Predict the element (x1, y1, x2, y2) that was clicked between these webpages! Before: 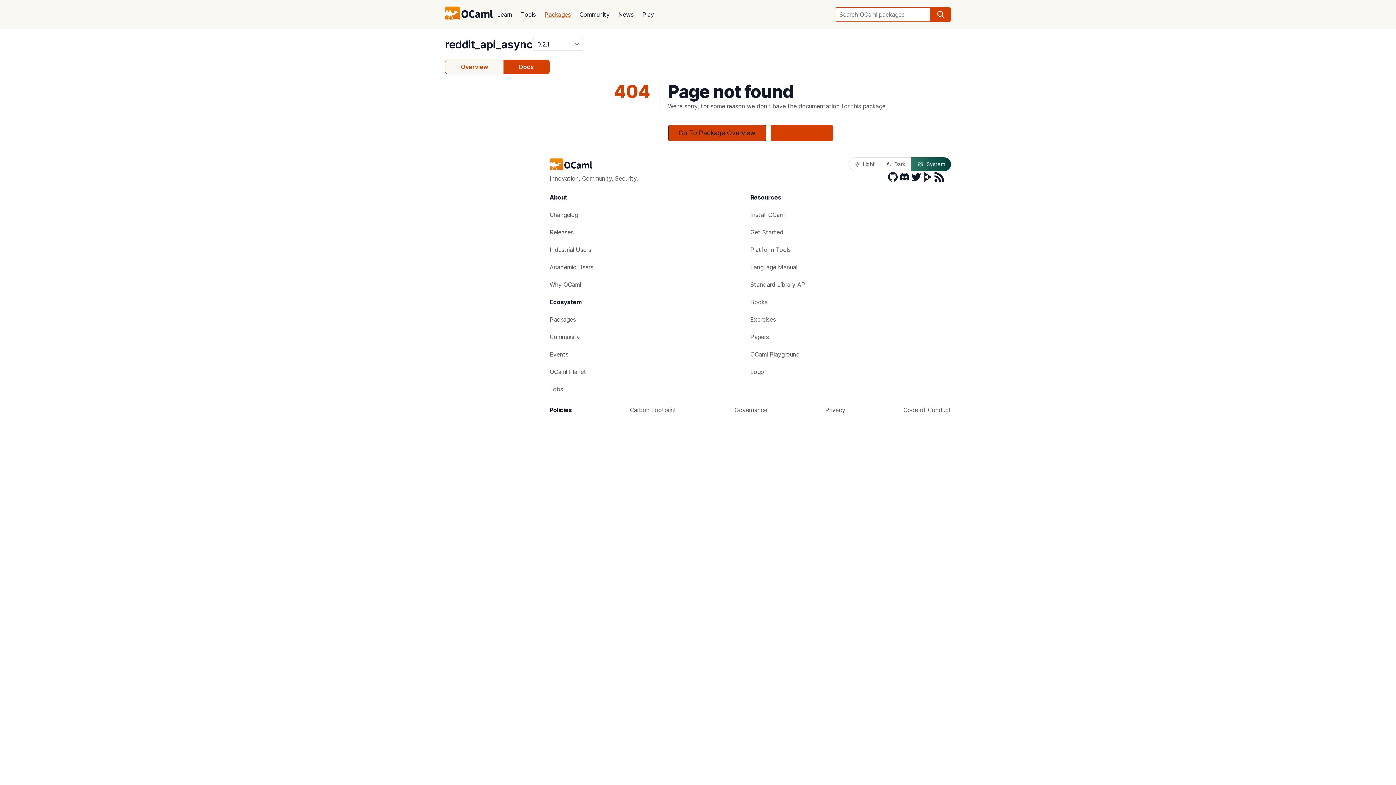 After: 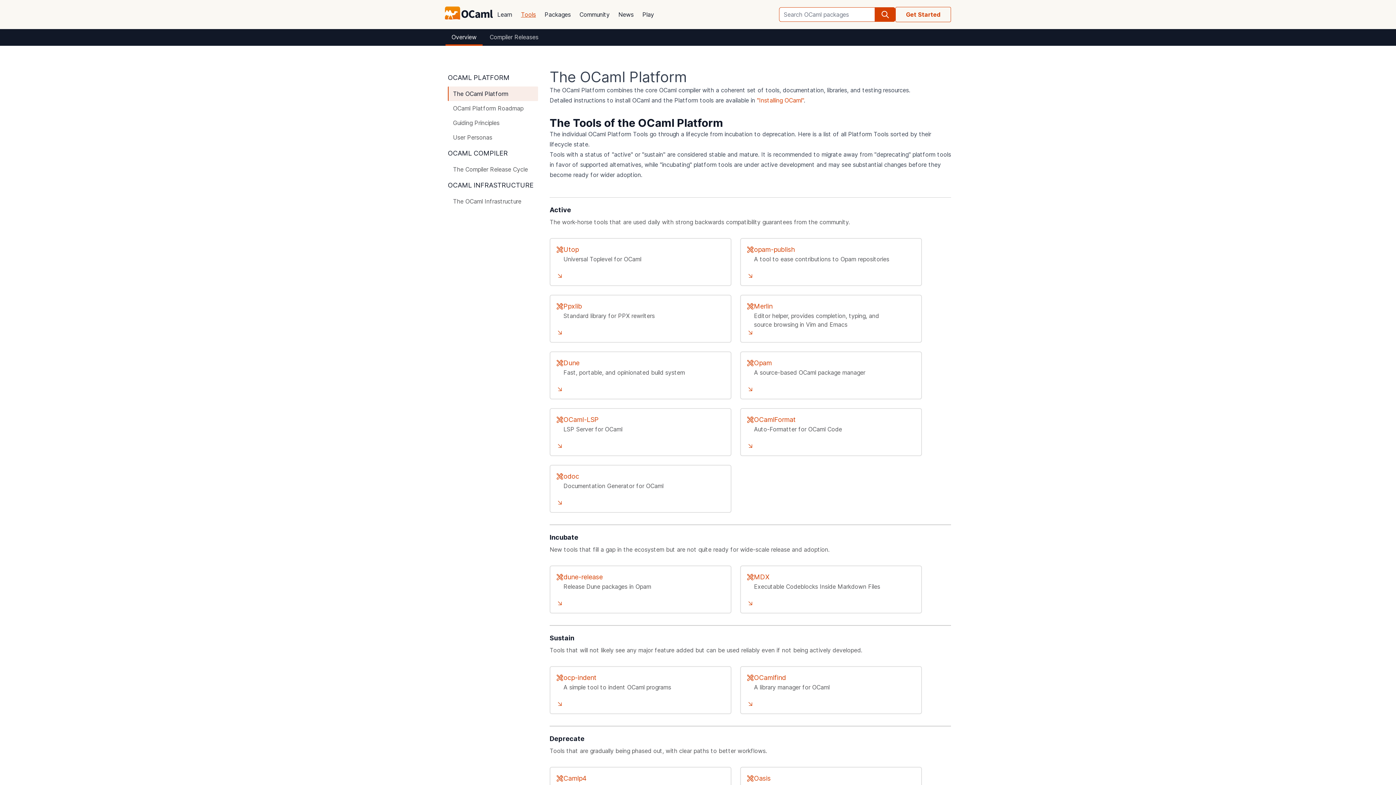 Action: label: Tools bbox: (516, 5, 540, 23)